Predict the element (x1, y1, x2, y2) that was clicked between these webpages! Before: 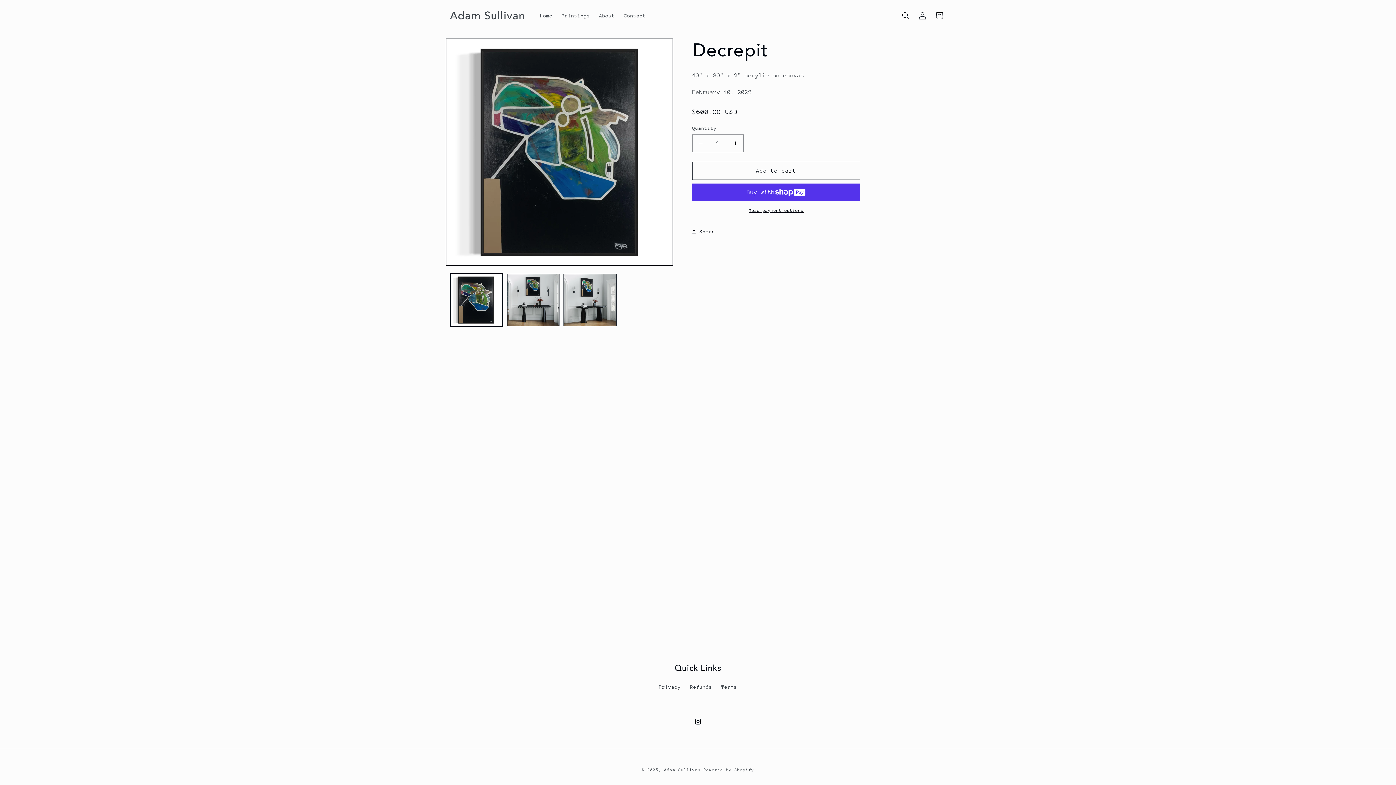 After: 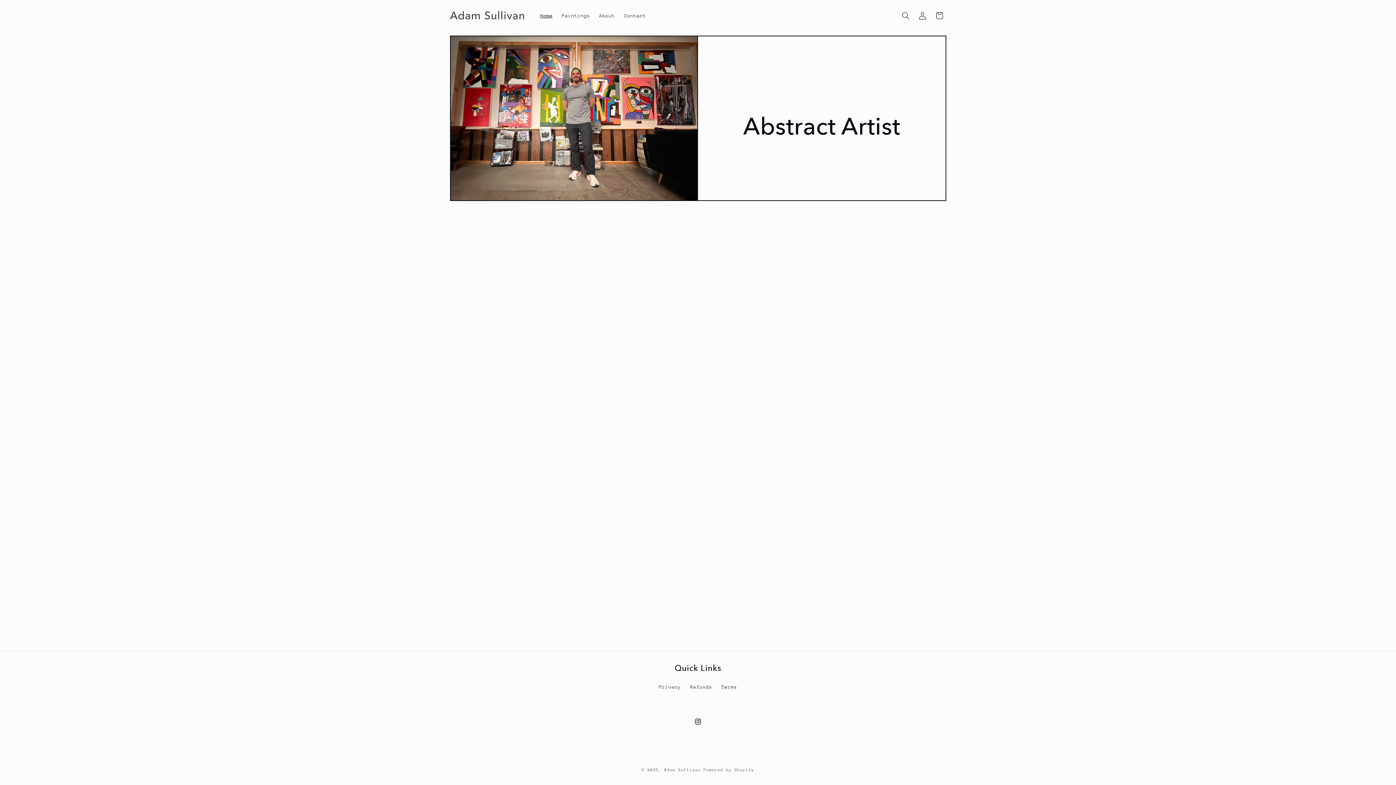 Action: label: Home bbox: (535, 7, 557, 23)